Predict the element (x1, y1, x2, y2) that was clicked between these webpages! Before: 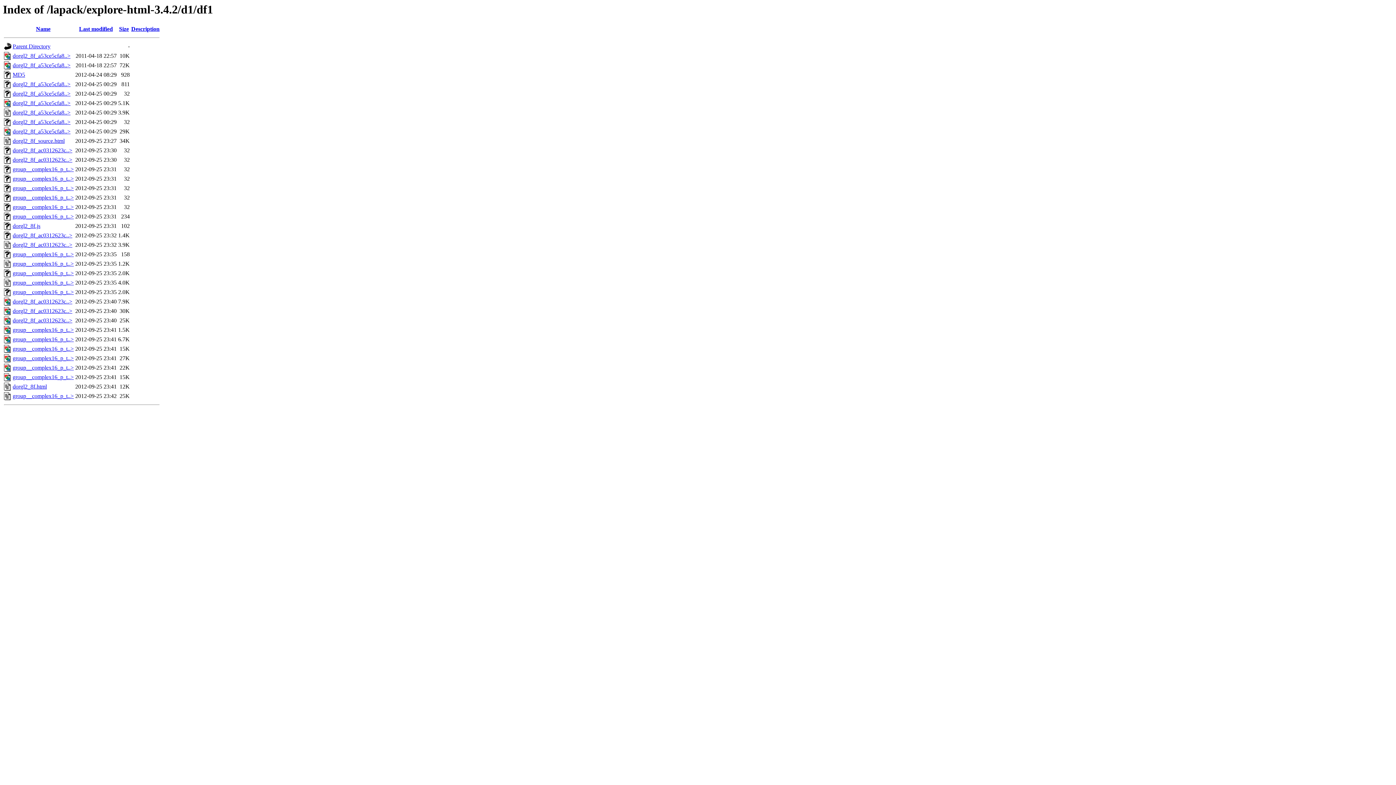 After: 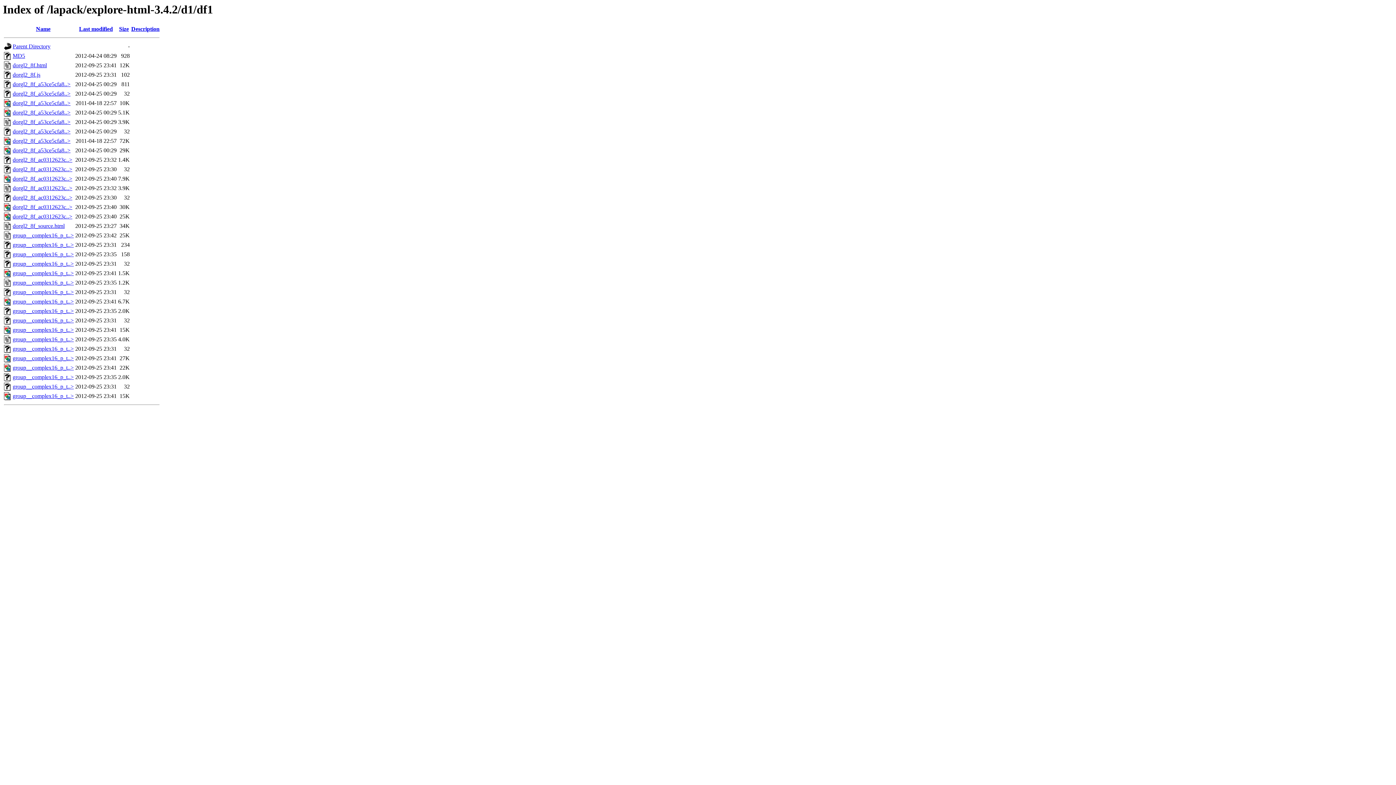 Action: label: Name bbox: (36, 25, 50, 32)